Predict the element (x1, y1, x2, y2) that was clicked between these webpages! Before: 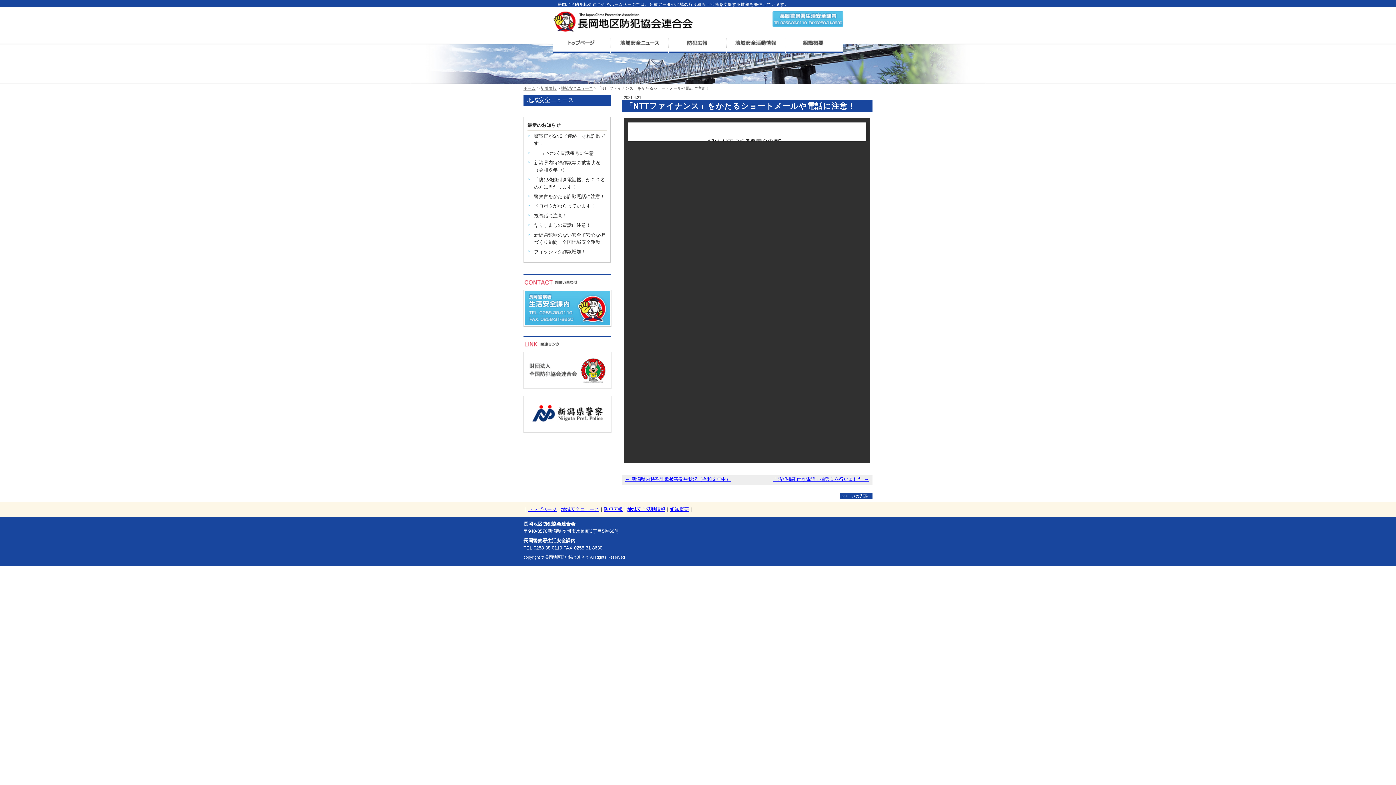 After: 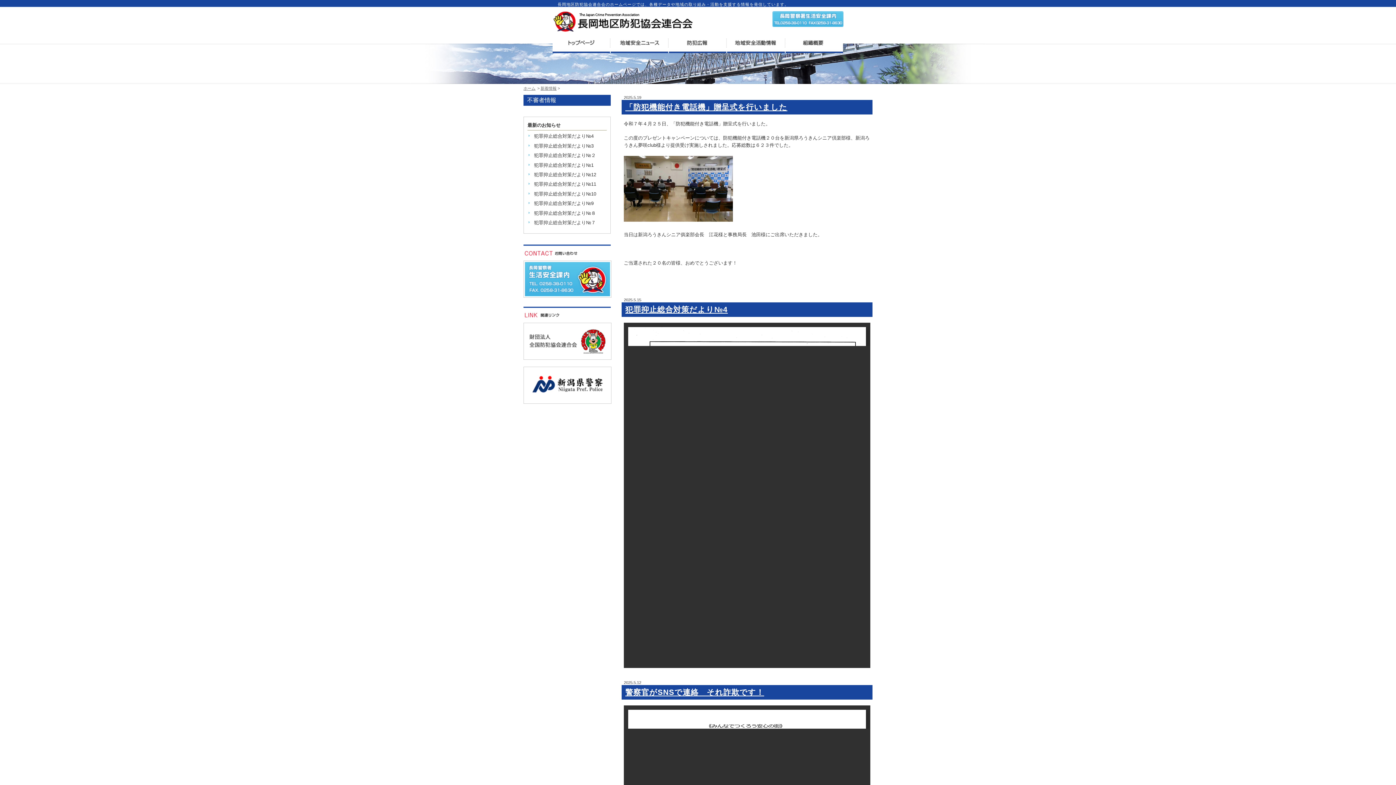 Action: bbox: (540, 86, 556, 90) label: 新着情報